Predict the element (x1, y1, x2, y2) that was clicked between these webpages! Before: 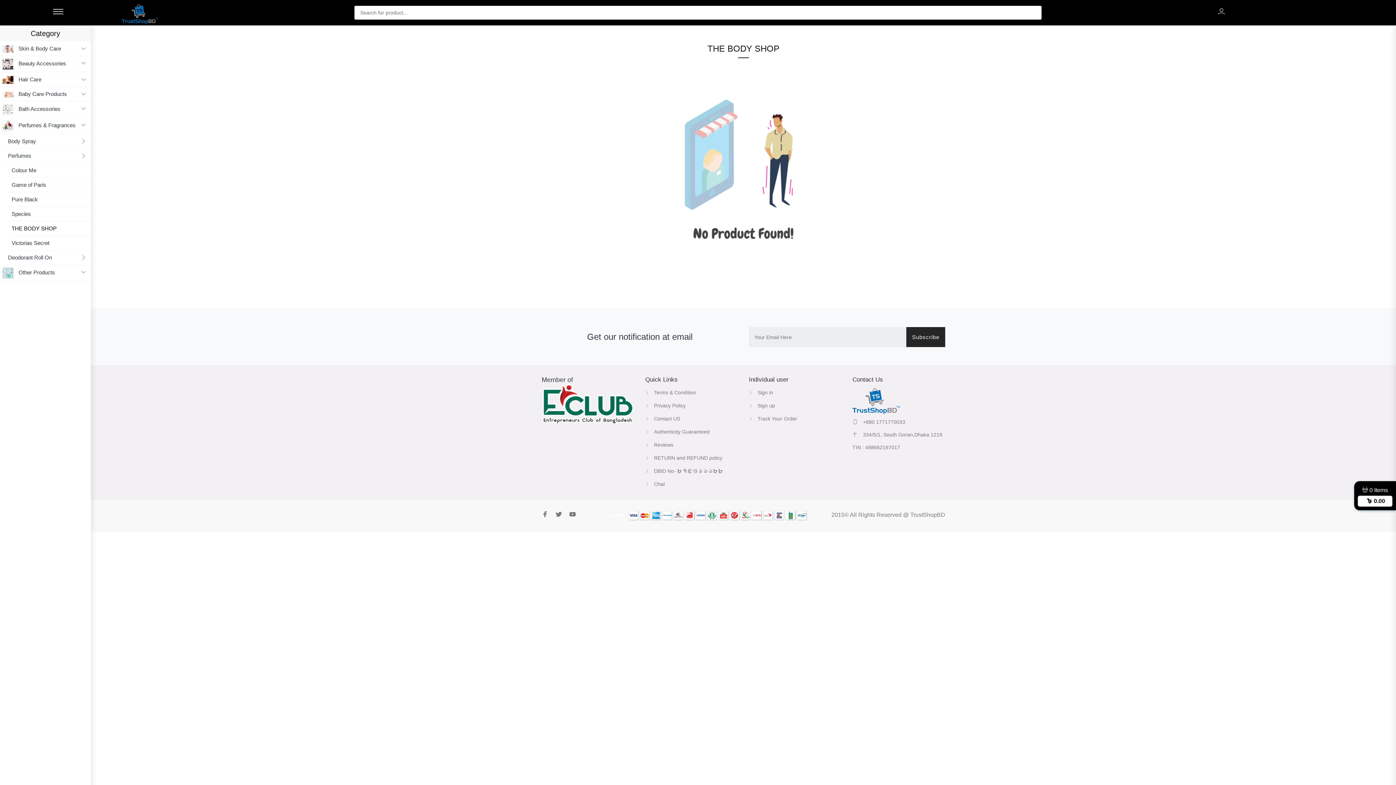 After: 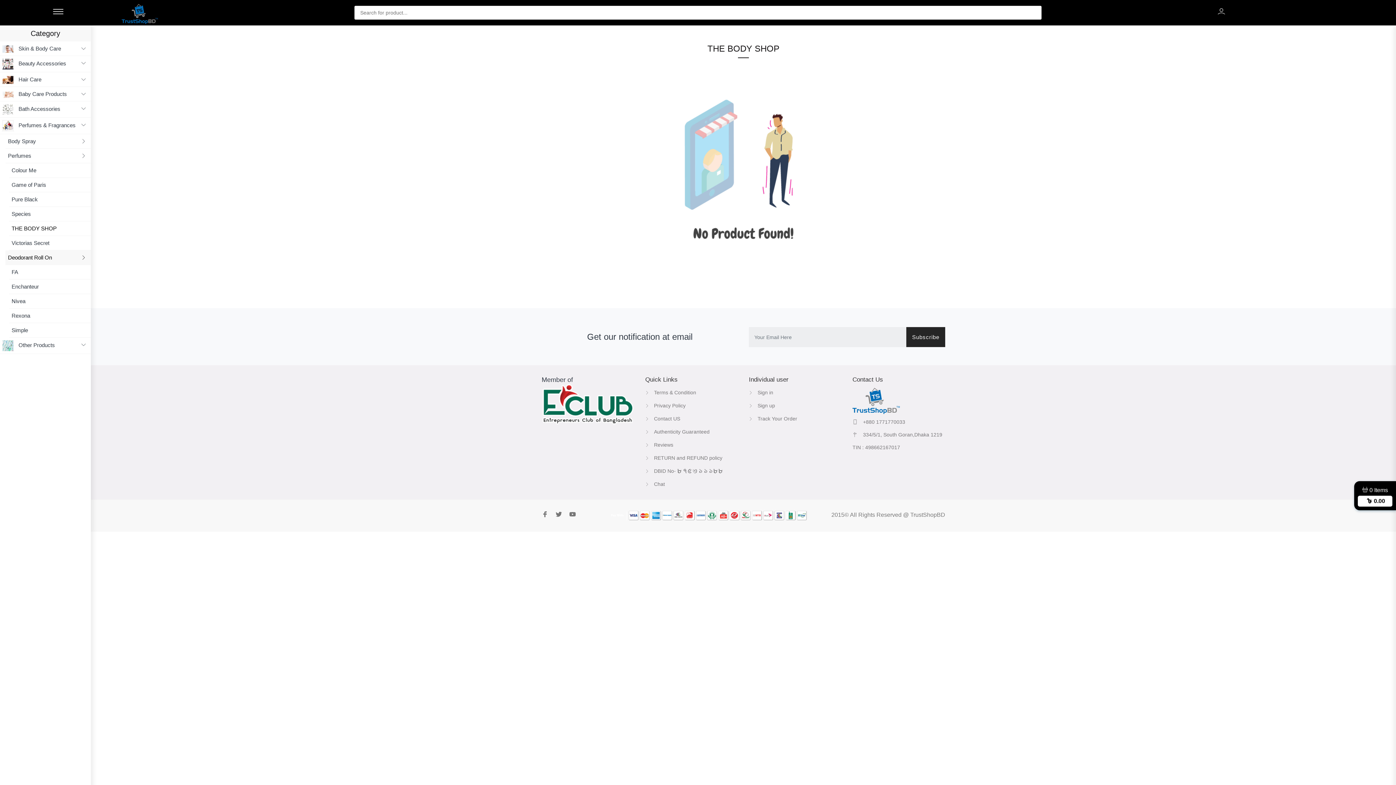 Action: bbox: (5, 250, 90, 265) label: Deodorant Roll On